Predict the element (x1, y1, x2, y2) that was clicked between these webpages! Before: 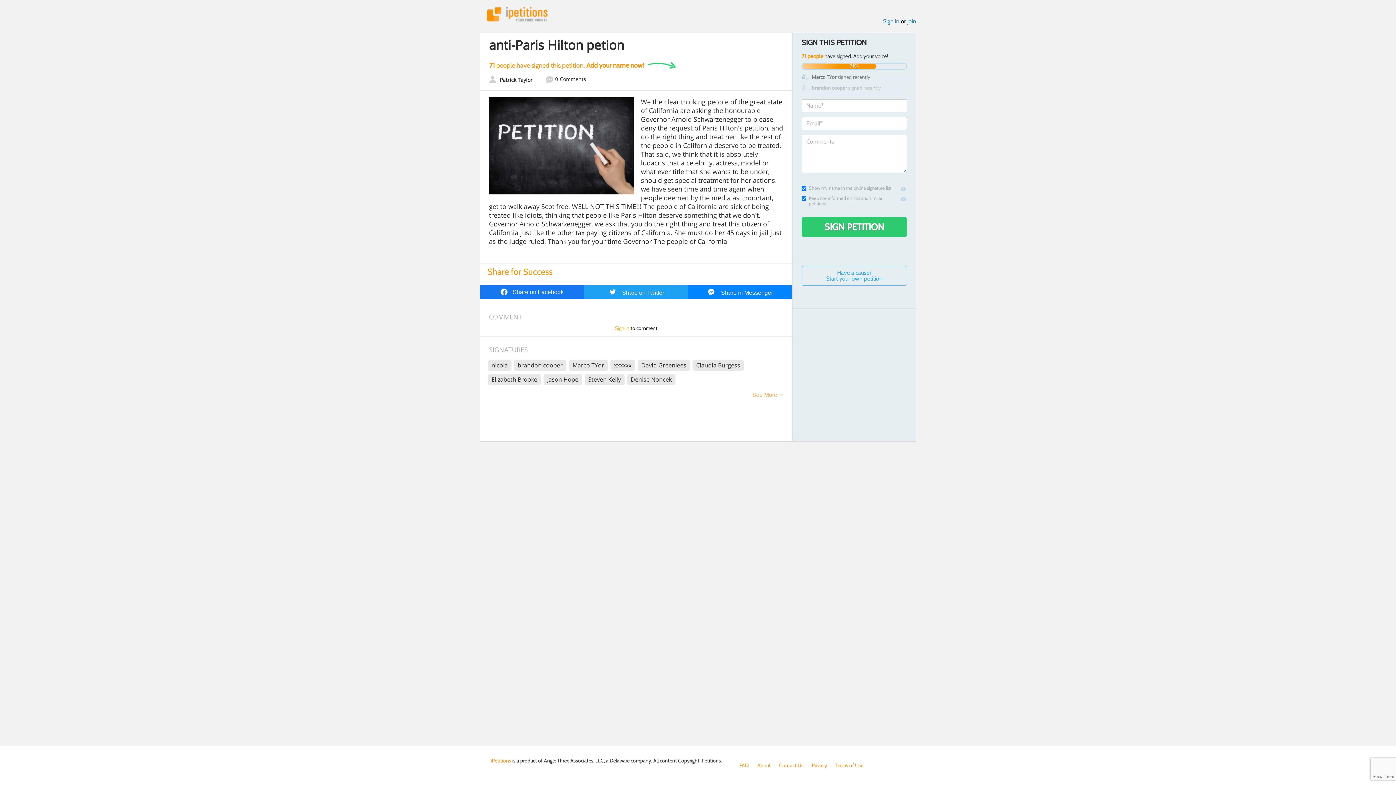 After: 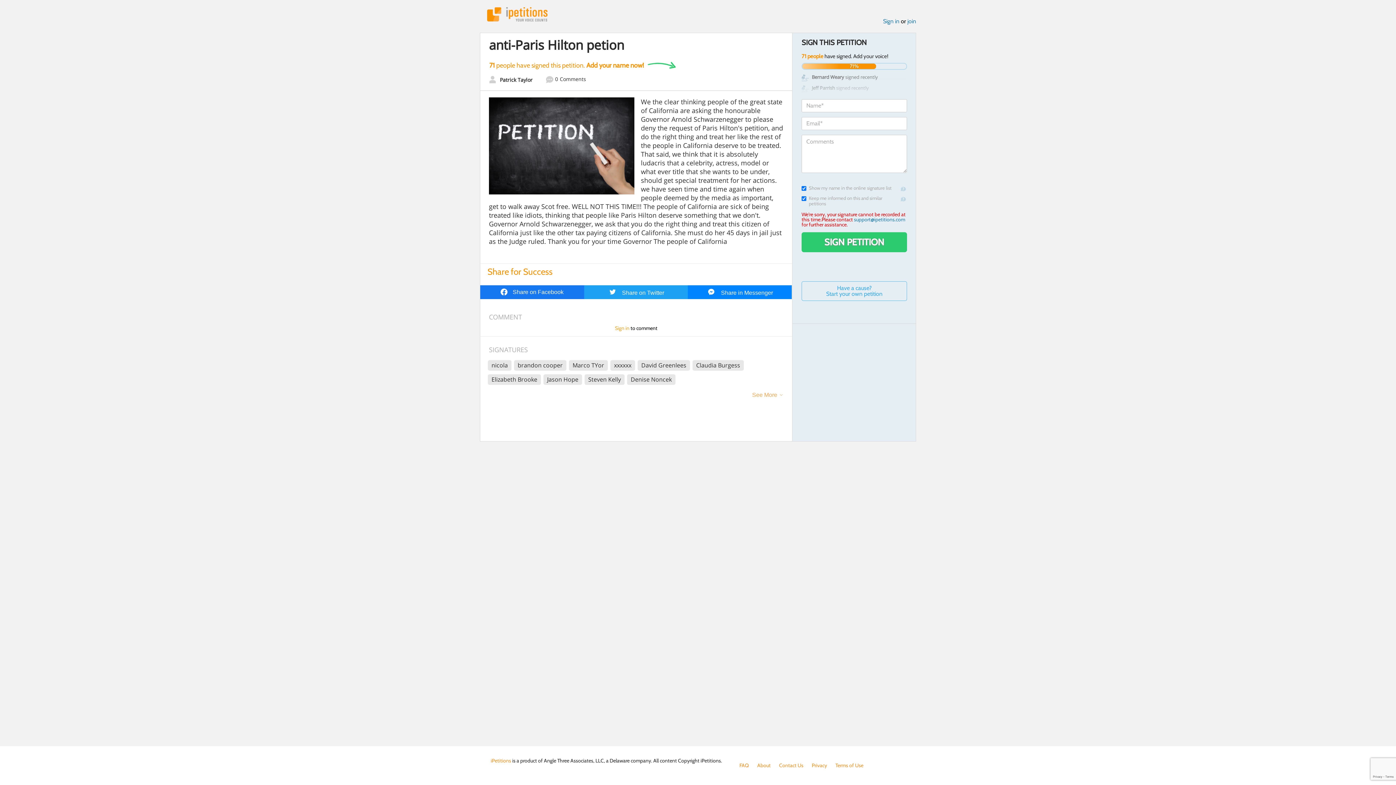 Action: bbox: (801, 217, 907, 237) label: SIGN PETITION